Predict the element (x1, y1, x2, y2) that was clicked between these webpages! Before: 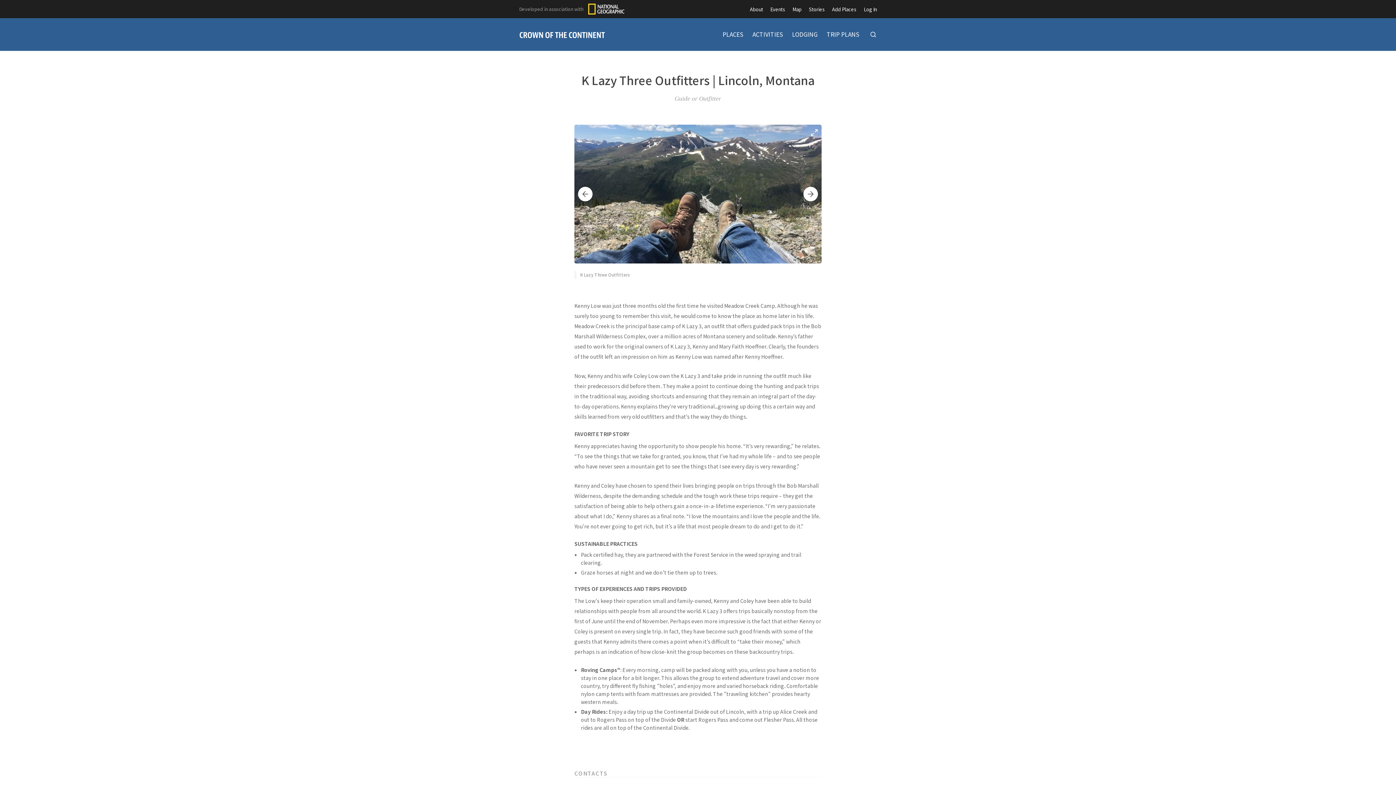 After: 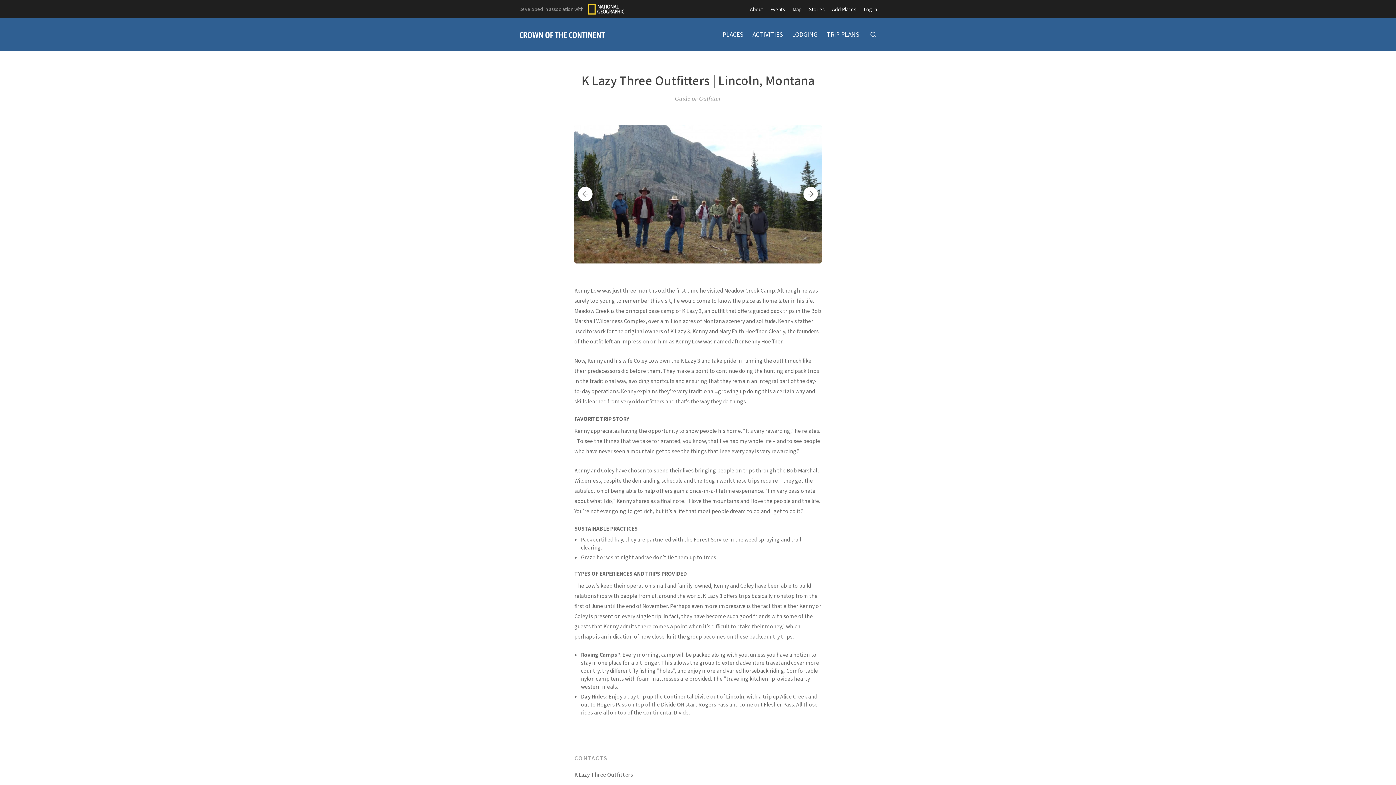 Action: bbox: (578, 186, 592, 201) label: Previous slide